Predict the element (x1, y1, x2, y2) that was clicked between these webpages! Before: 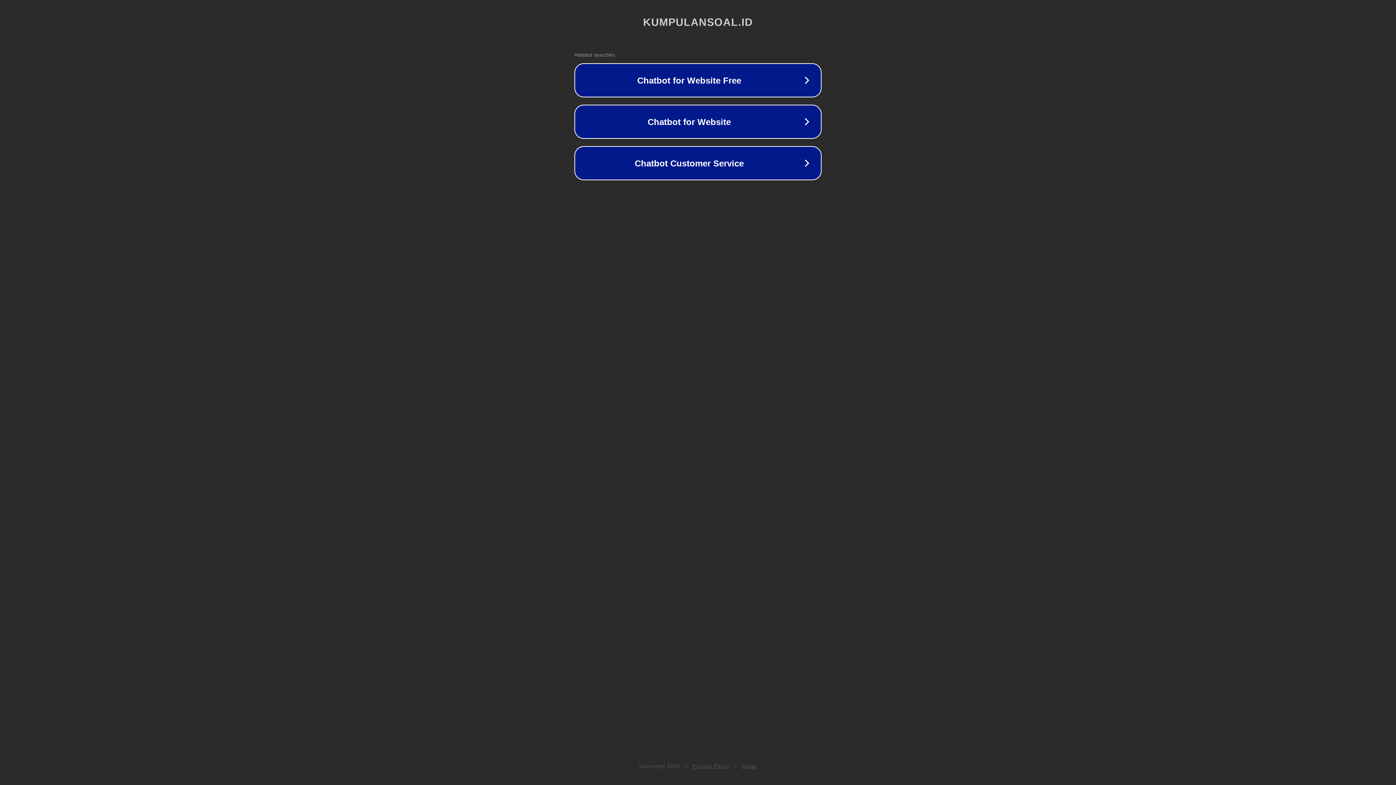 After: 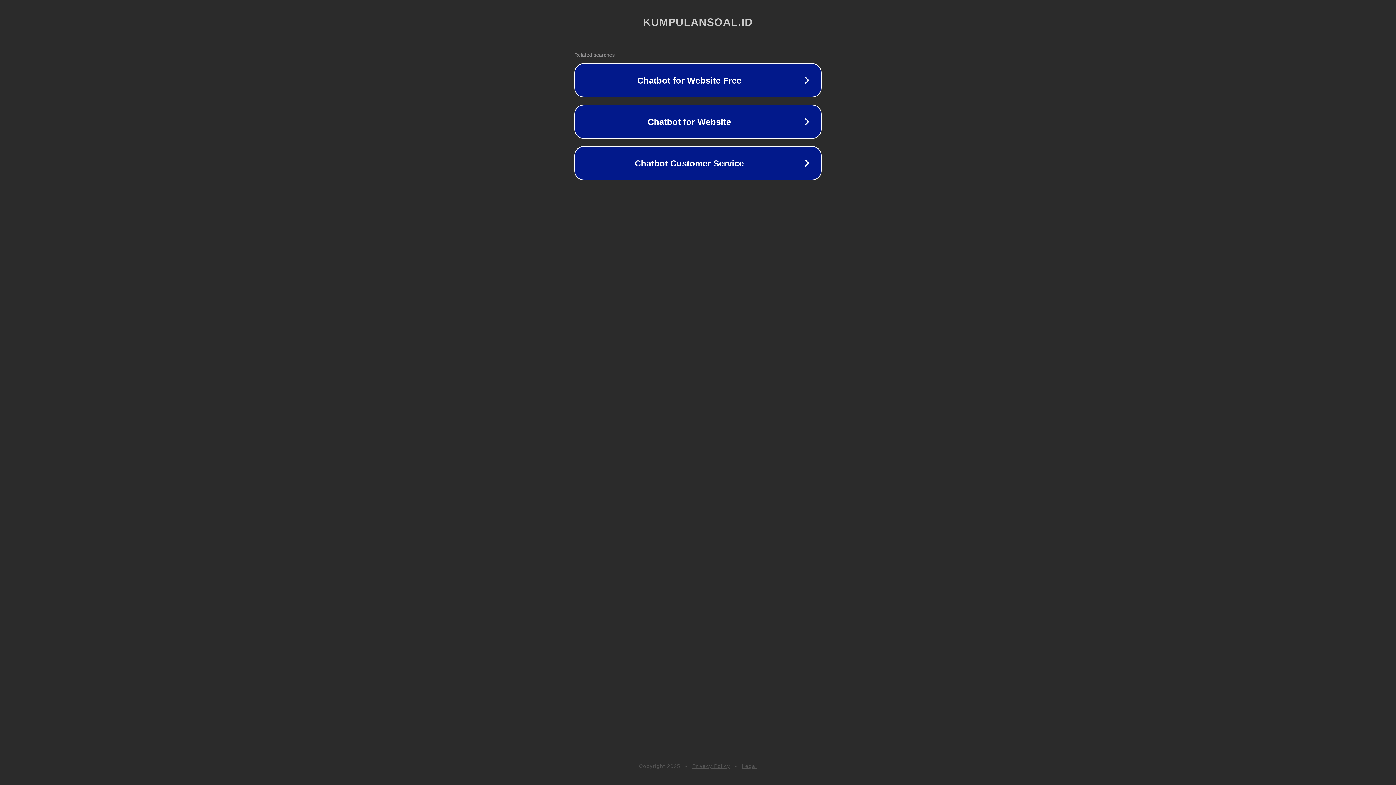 Action: bbox: (692, 763, 730, 769) label: Privacy Policy